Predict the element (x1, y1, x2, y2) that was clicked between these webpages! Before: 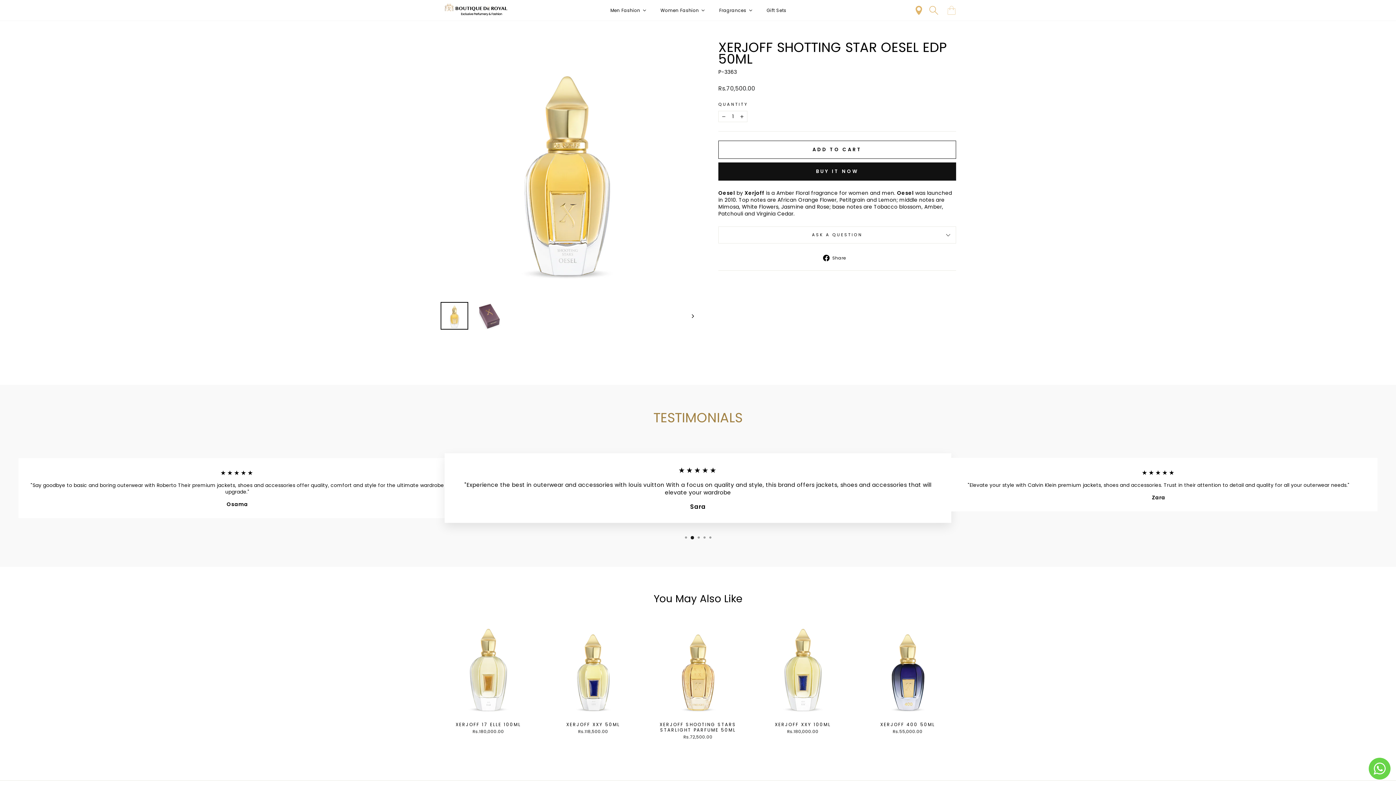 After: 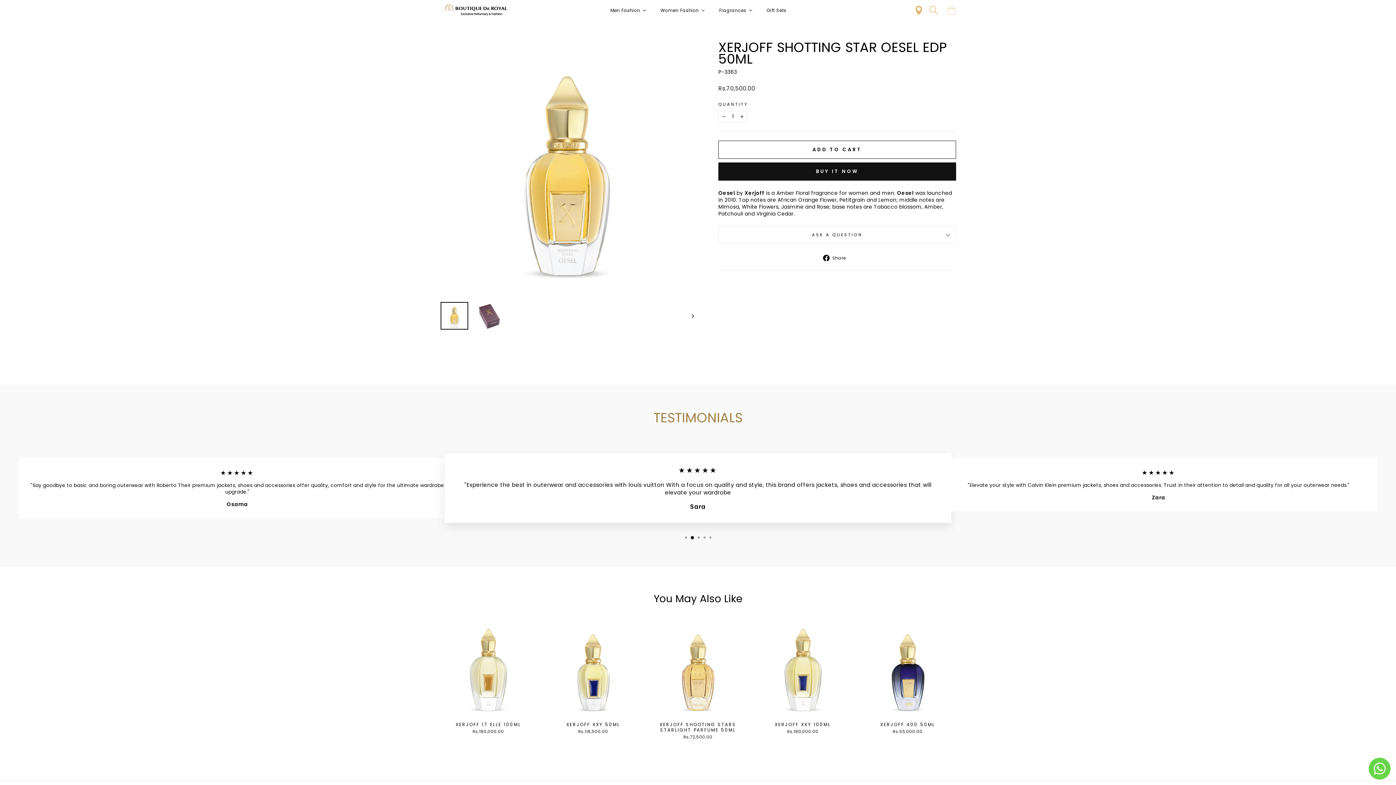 Action: bbox: (1369, 758, 1390, 780)